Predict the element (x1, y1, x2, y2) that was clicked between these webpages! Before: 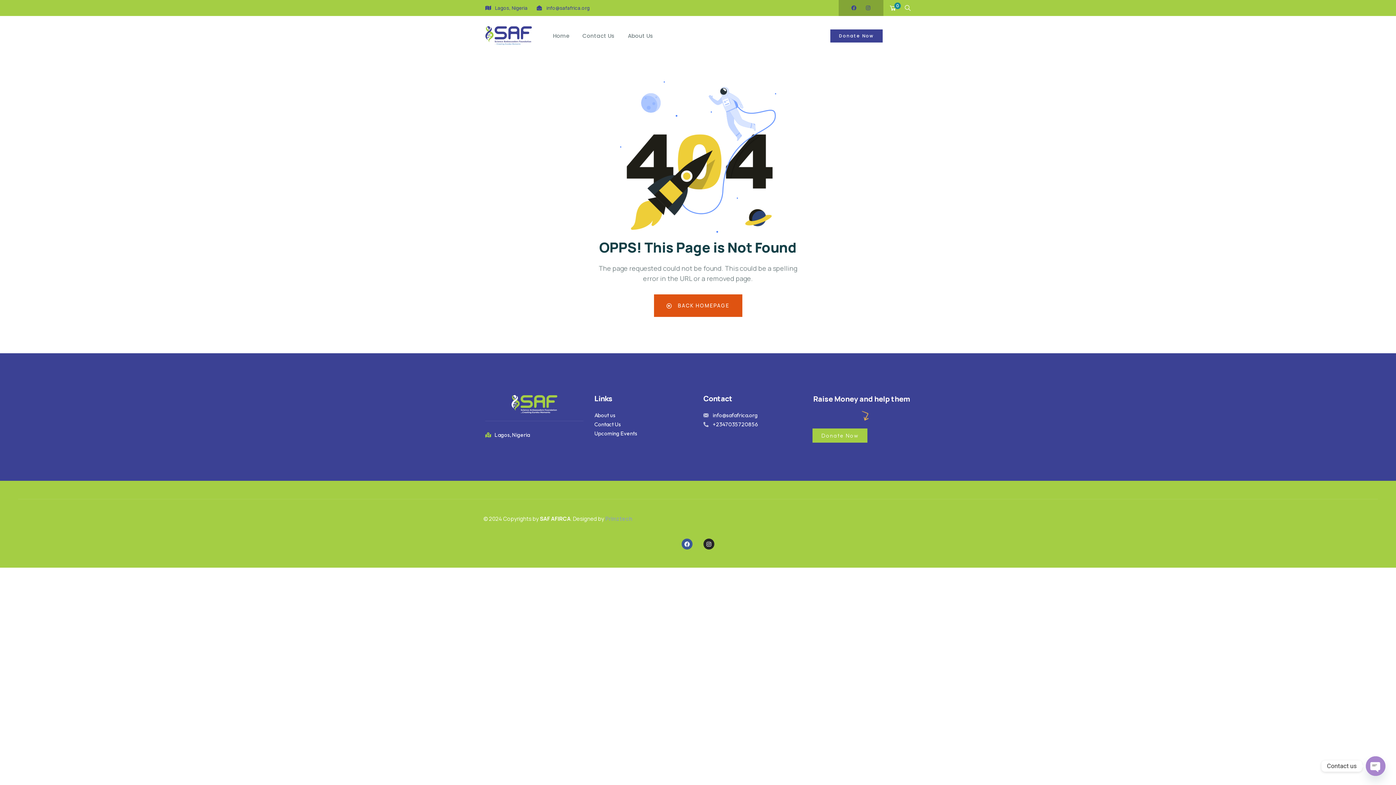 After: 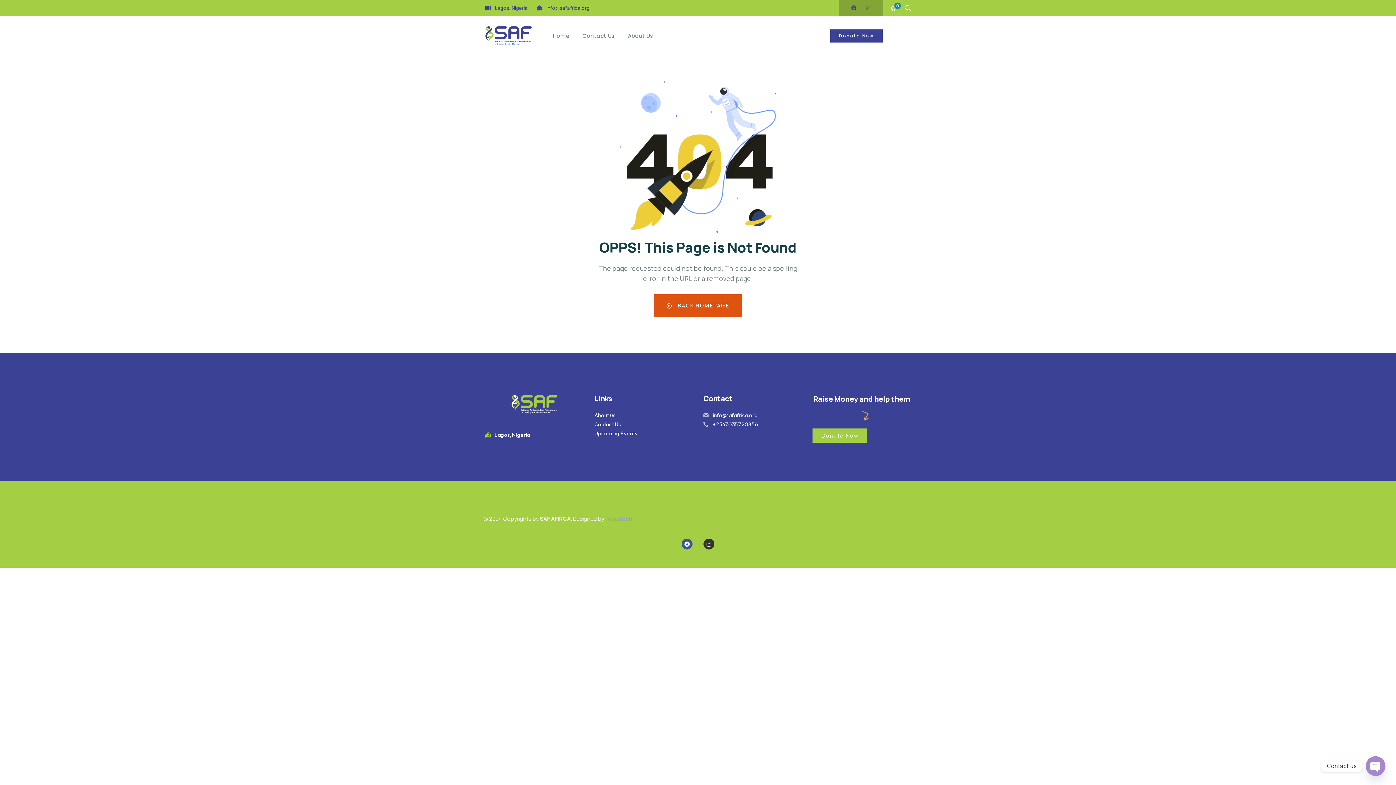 Action: bbox: (703, 538, 714, 549) label: Instagram